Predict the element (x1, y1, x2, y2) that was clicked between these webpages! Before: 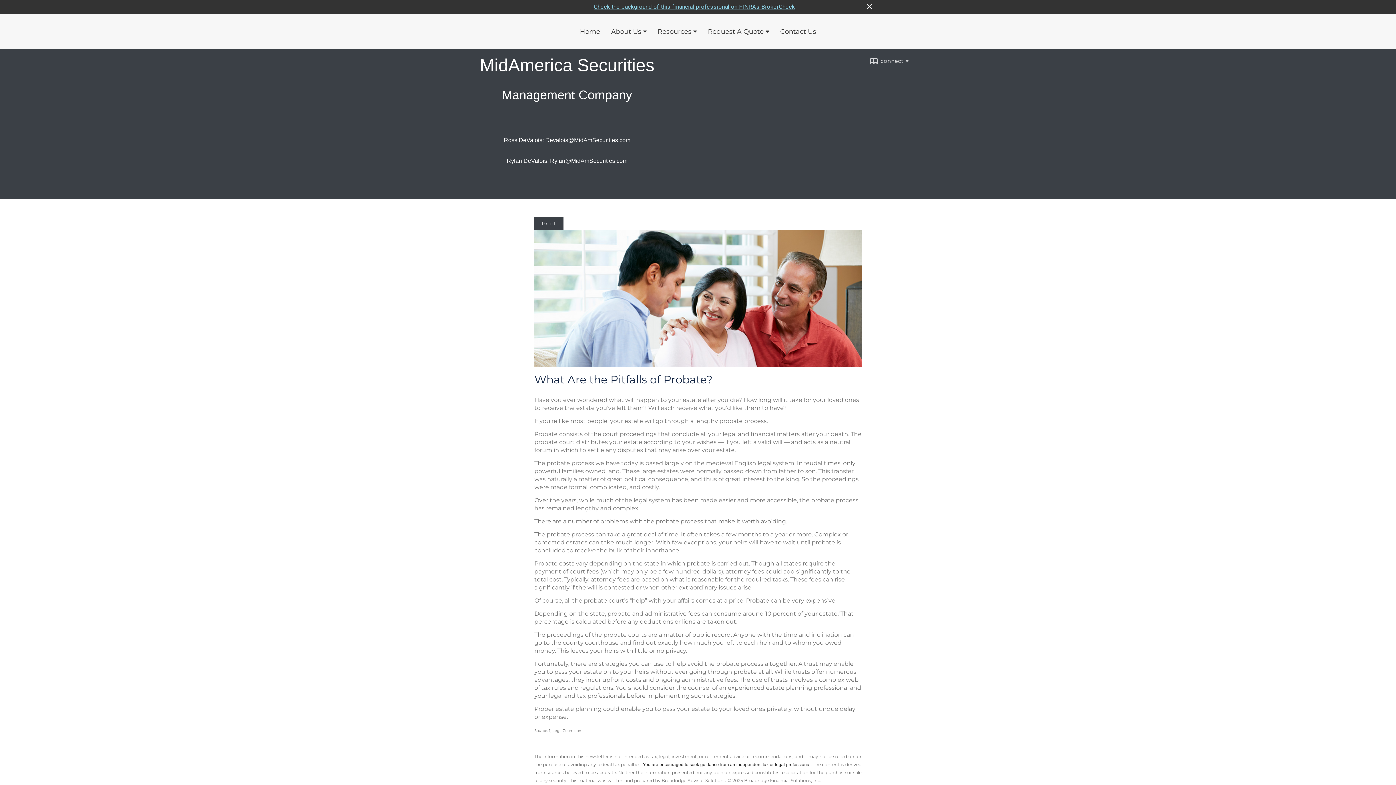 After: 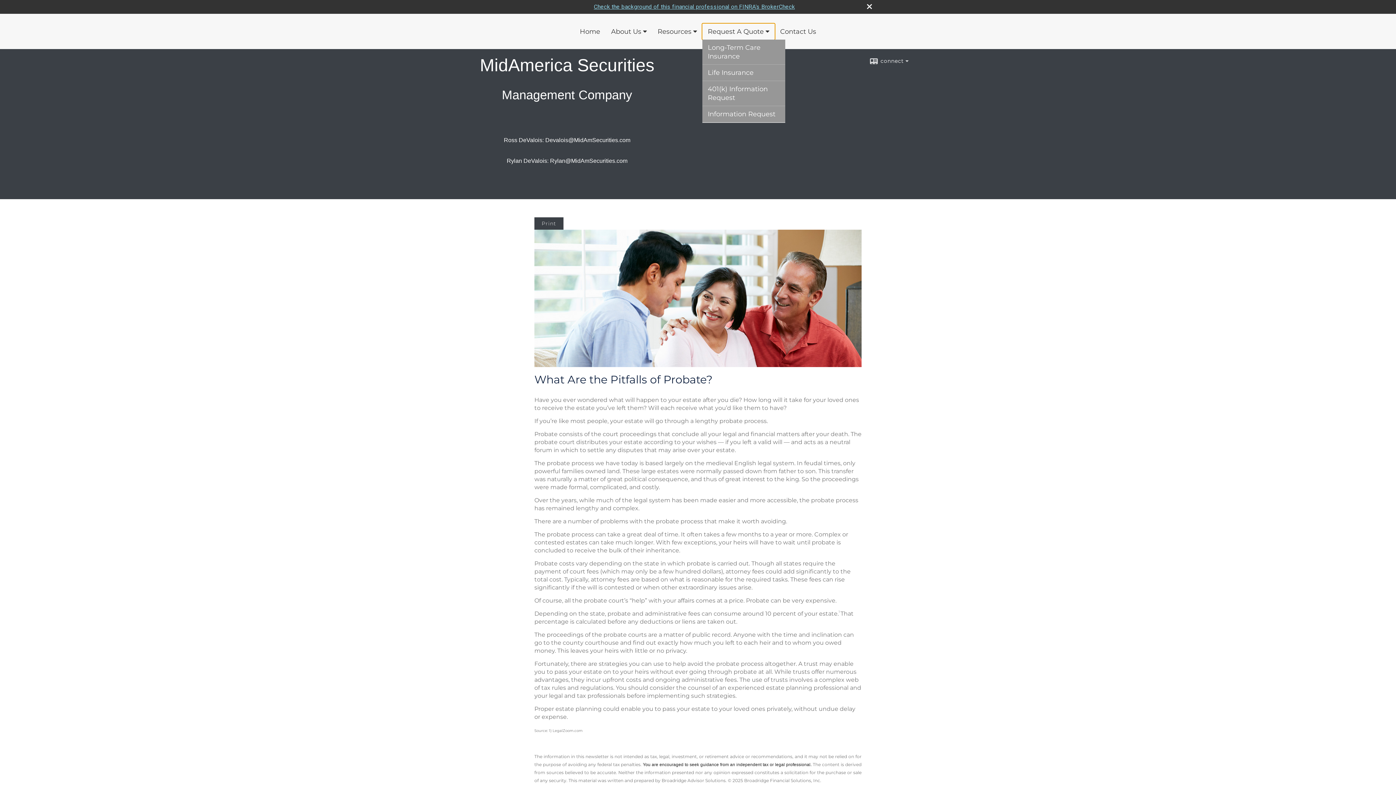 Action: label: Request A Quote bbox: (702, 23, 774, 39)